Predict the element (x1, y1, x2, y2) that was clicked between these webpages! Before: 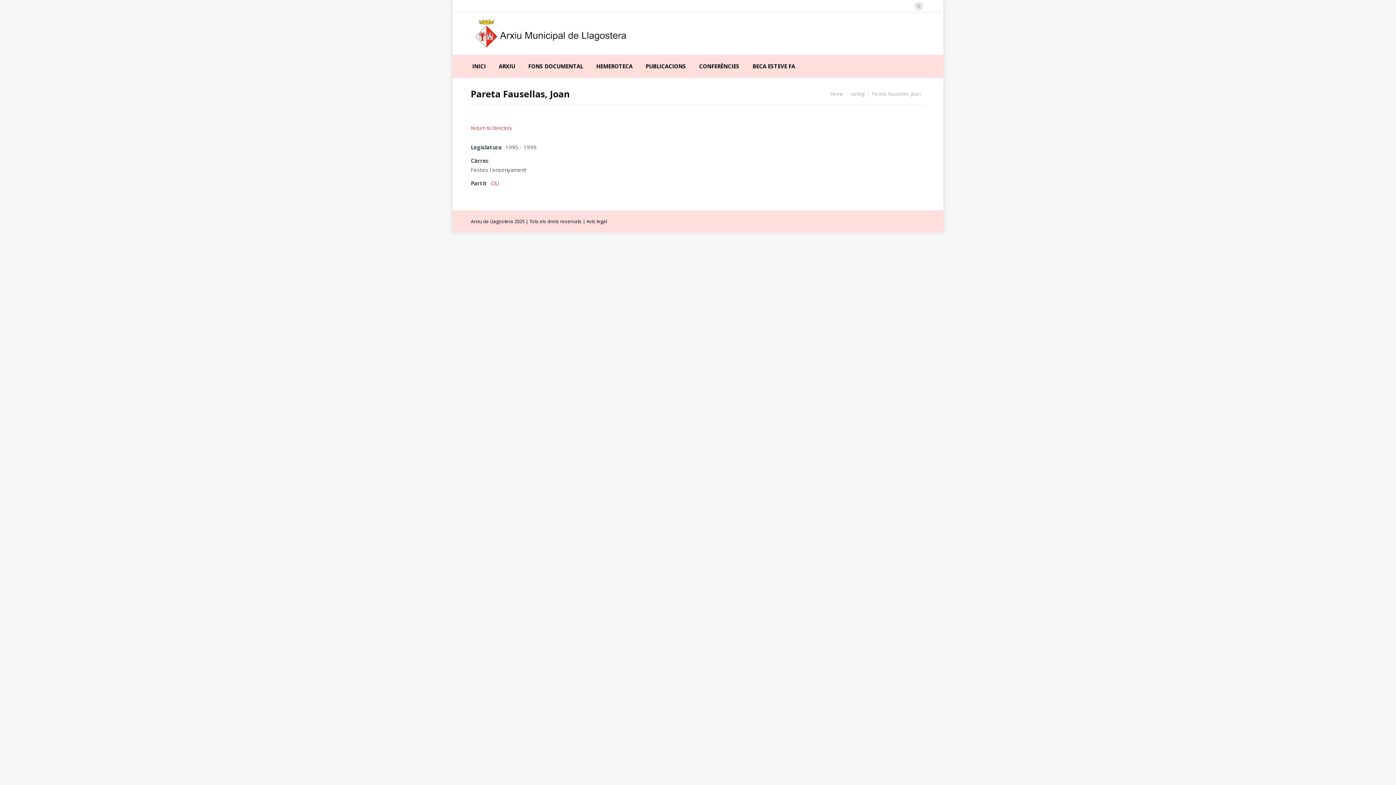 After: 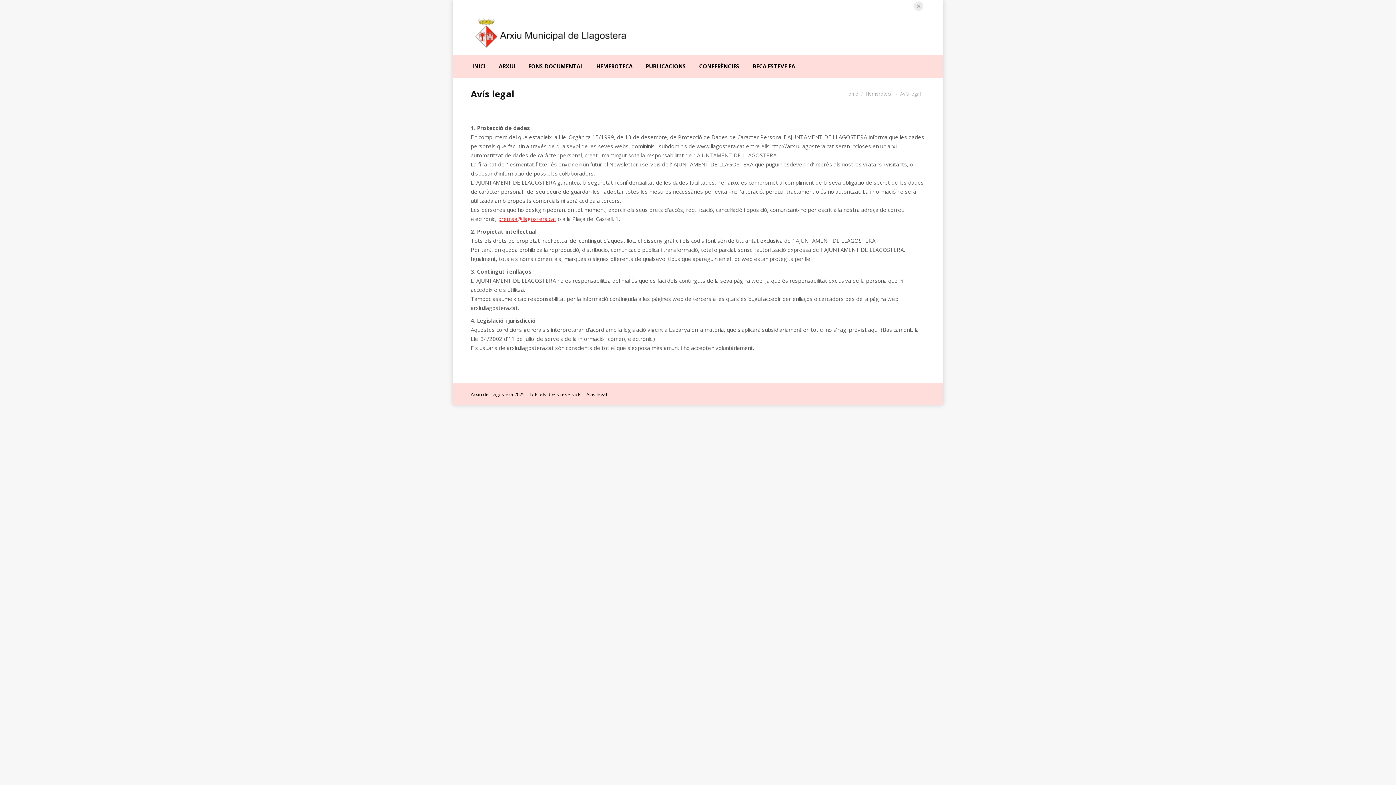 Action: label: Avís legal bbox: (586, 218, 607, 224)